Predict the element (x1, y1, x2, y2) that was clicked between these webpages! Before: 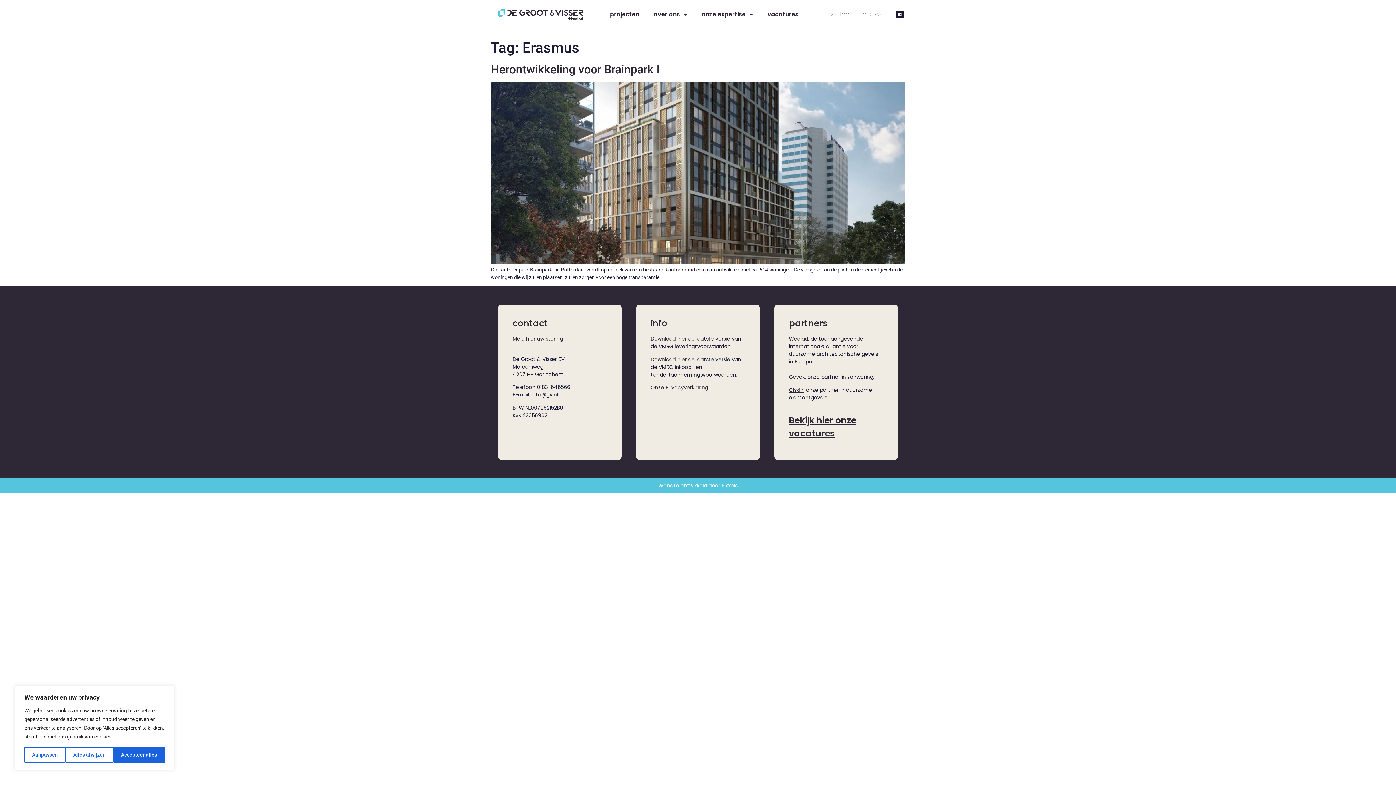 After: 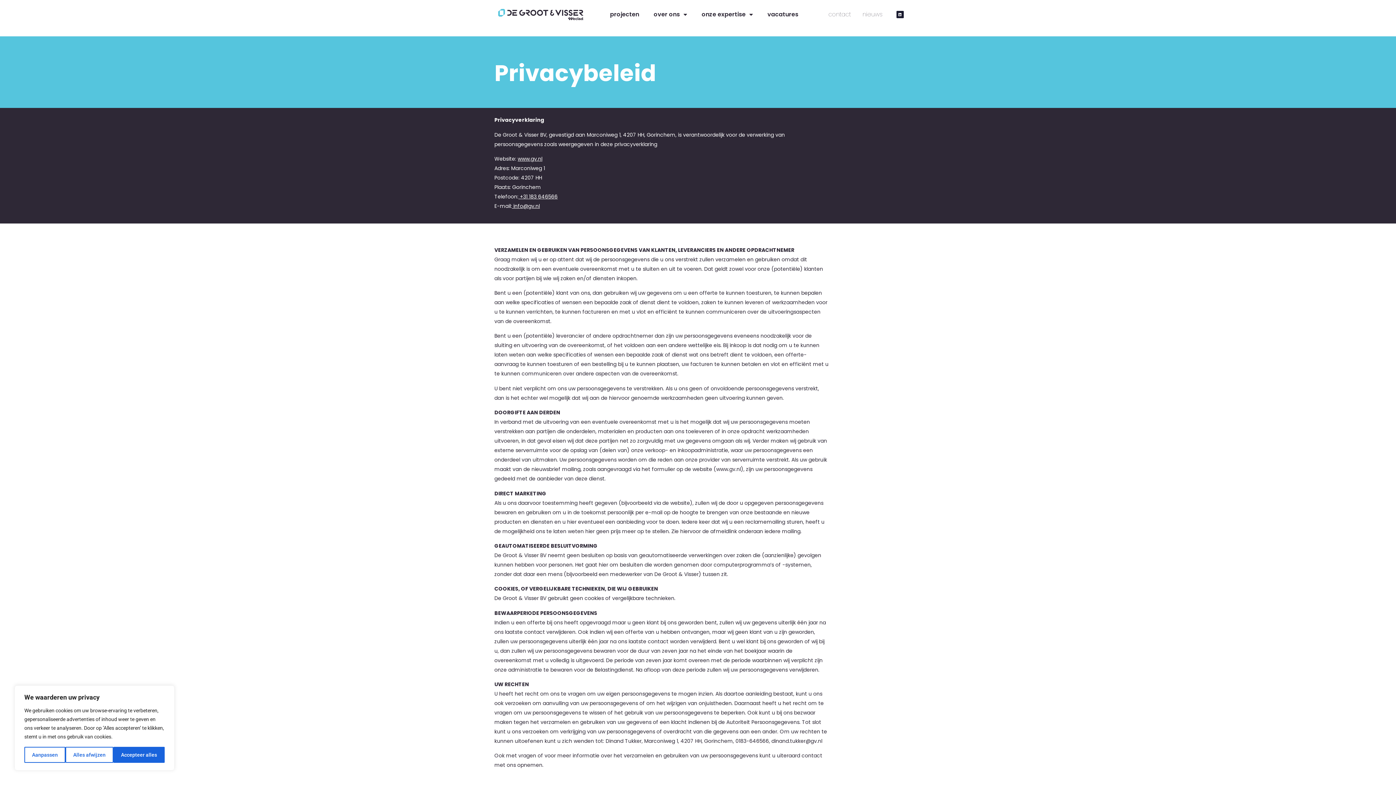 Action: bbox: (650, 384, 708, 391) label: Onze Privacyverklaring